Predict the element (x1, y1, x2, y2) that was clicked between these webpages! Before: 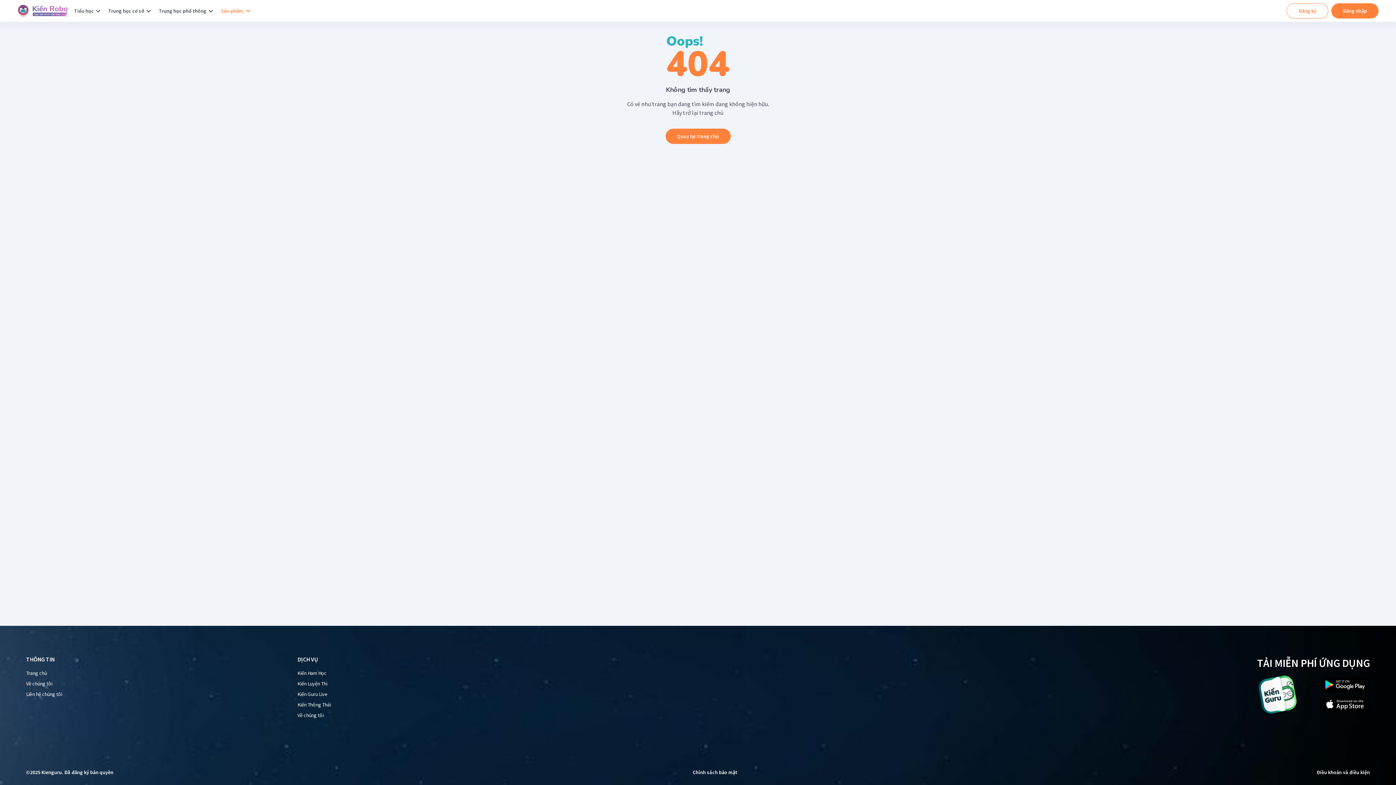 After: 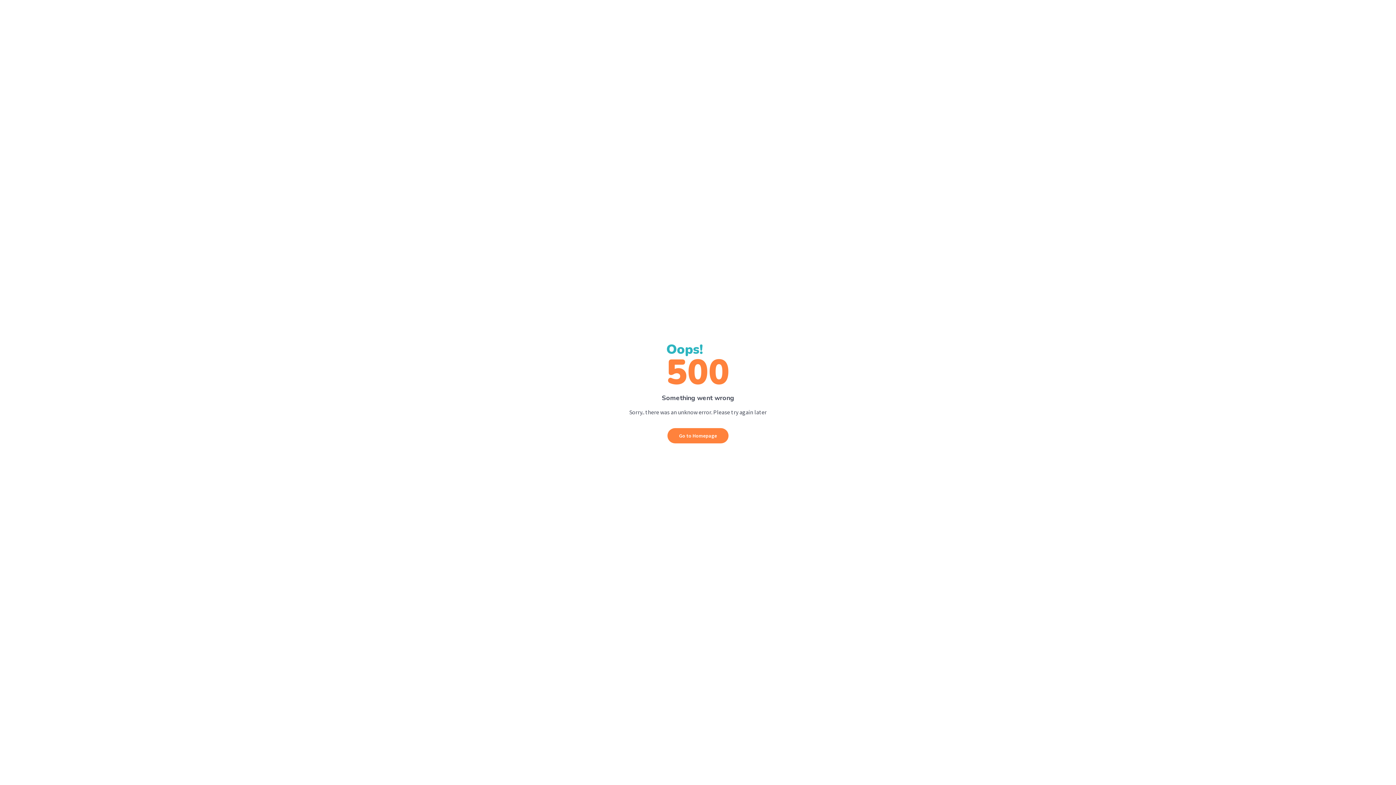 Action: label: Đăng nhập bbox: (1331, 3, 1378, 18)